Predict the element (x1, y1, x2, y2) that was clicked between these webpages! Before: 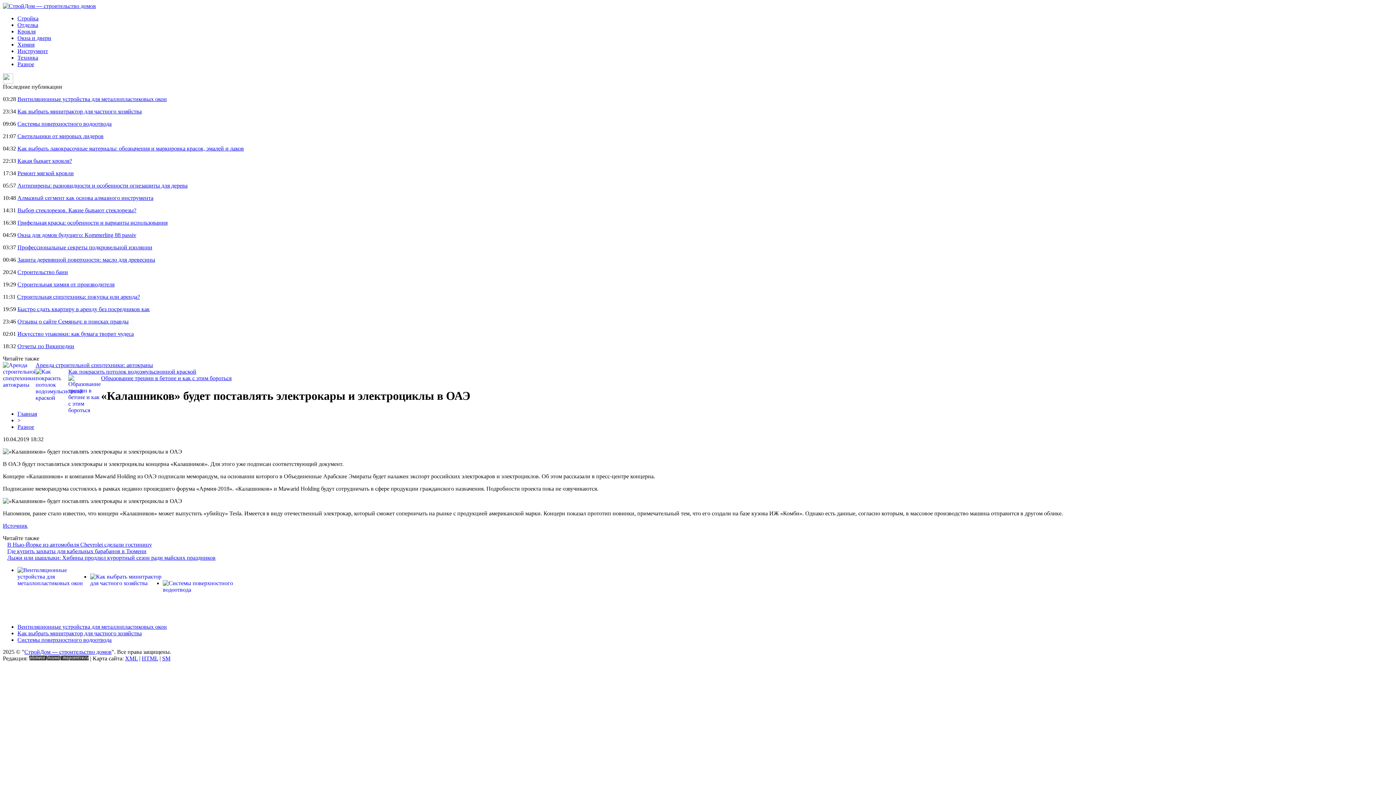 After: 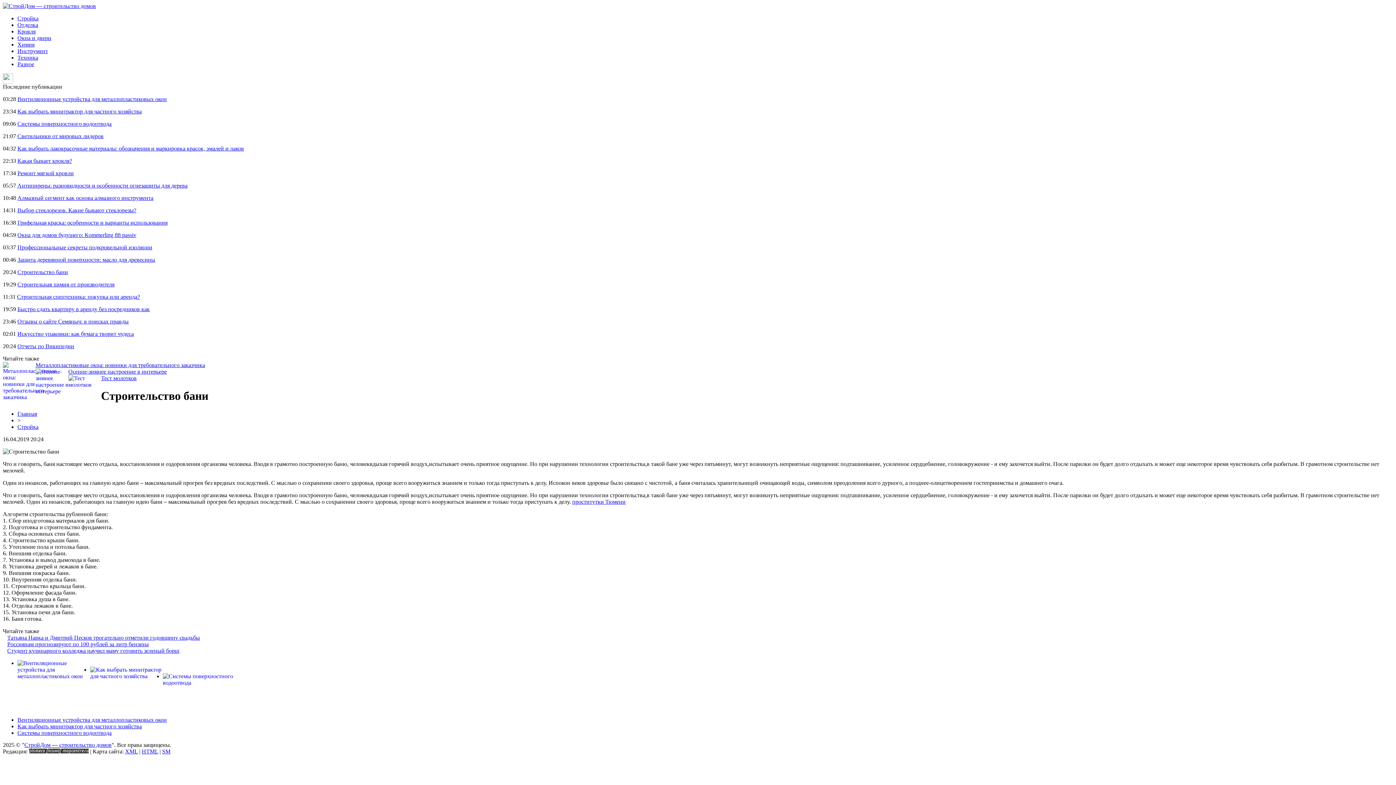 Action: label: Строительство бани bbox: (17, 269, 68, 275)